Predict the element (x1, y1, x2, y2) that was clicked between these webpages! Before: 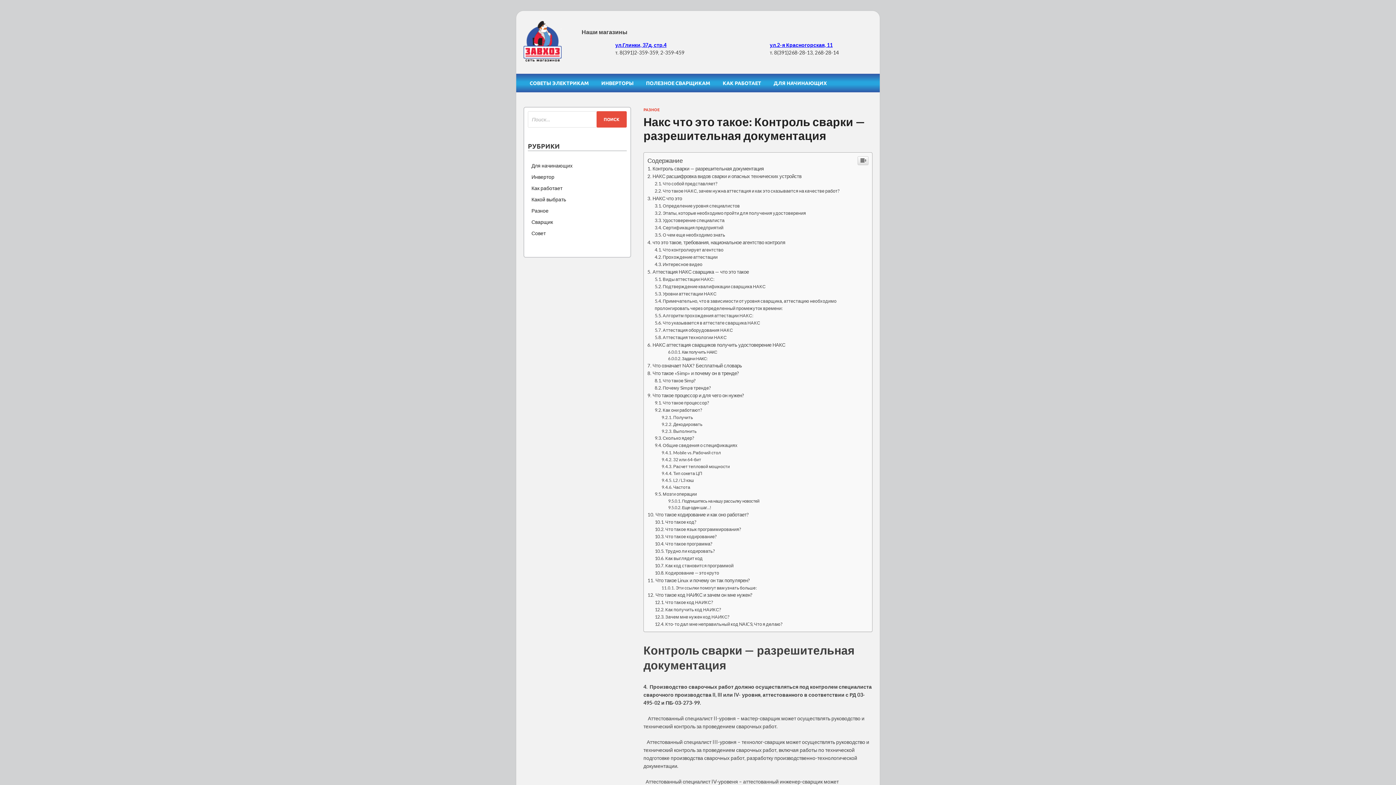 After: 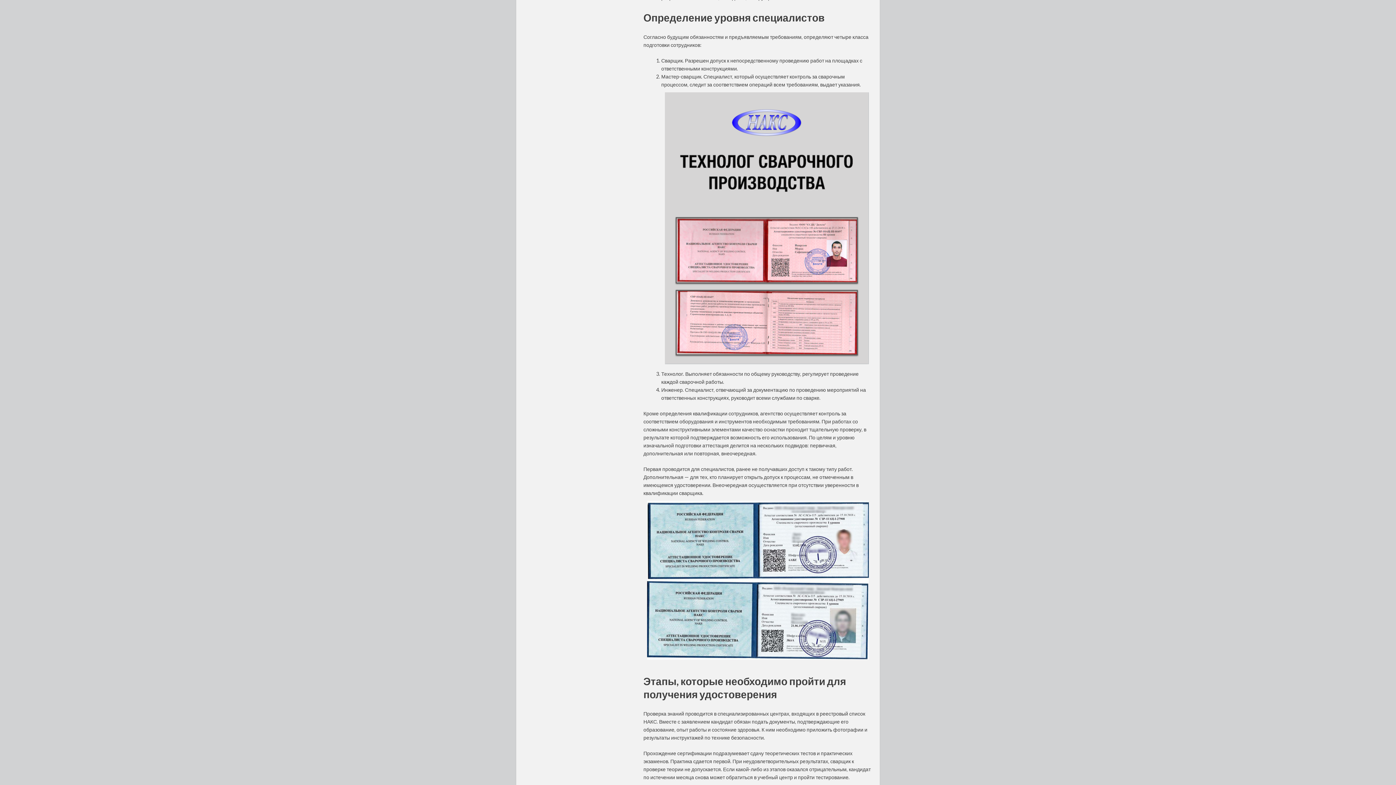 Action: label: Определение уровня специалистов bbox: (654, 602, 739, 607)